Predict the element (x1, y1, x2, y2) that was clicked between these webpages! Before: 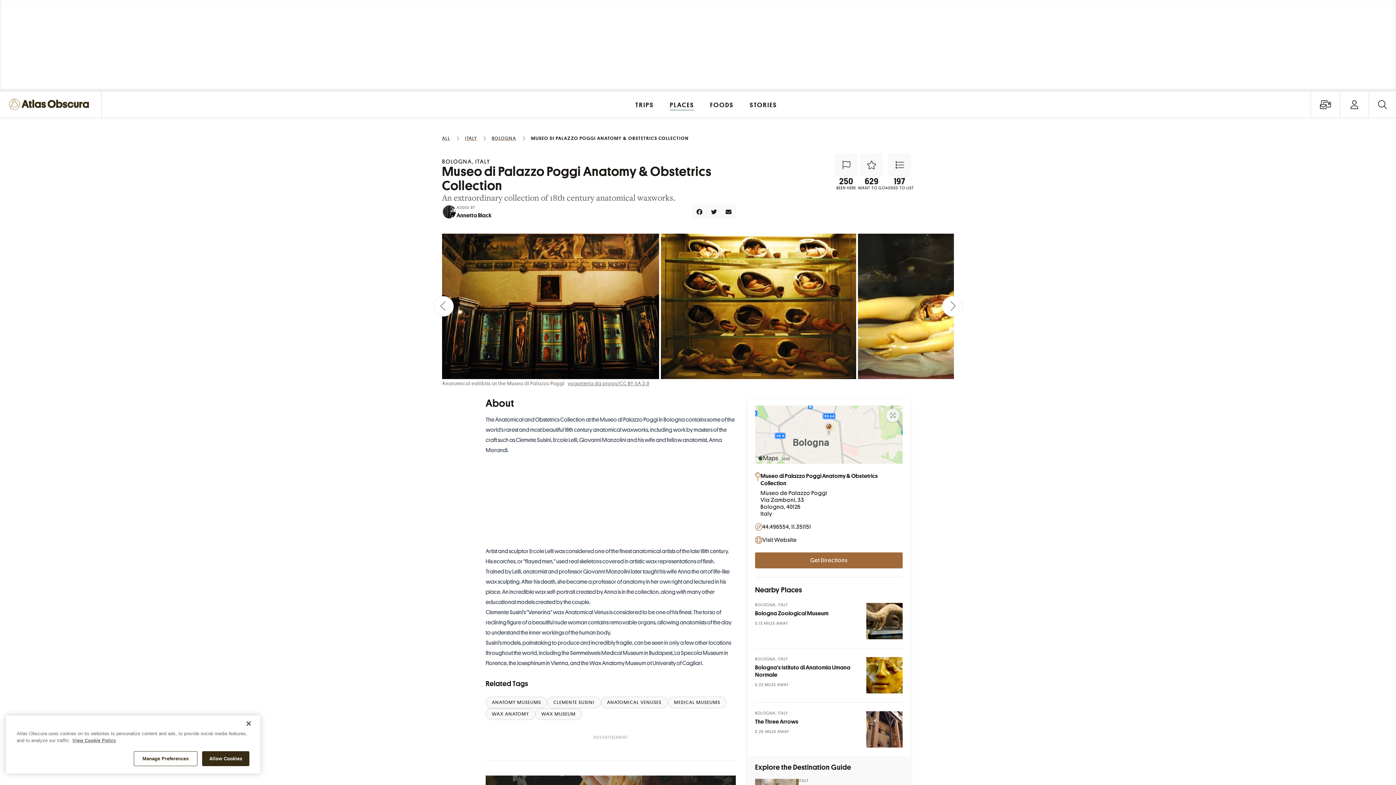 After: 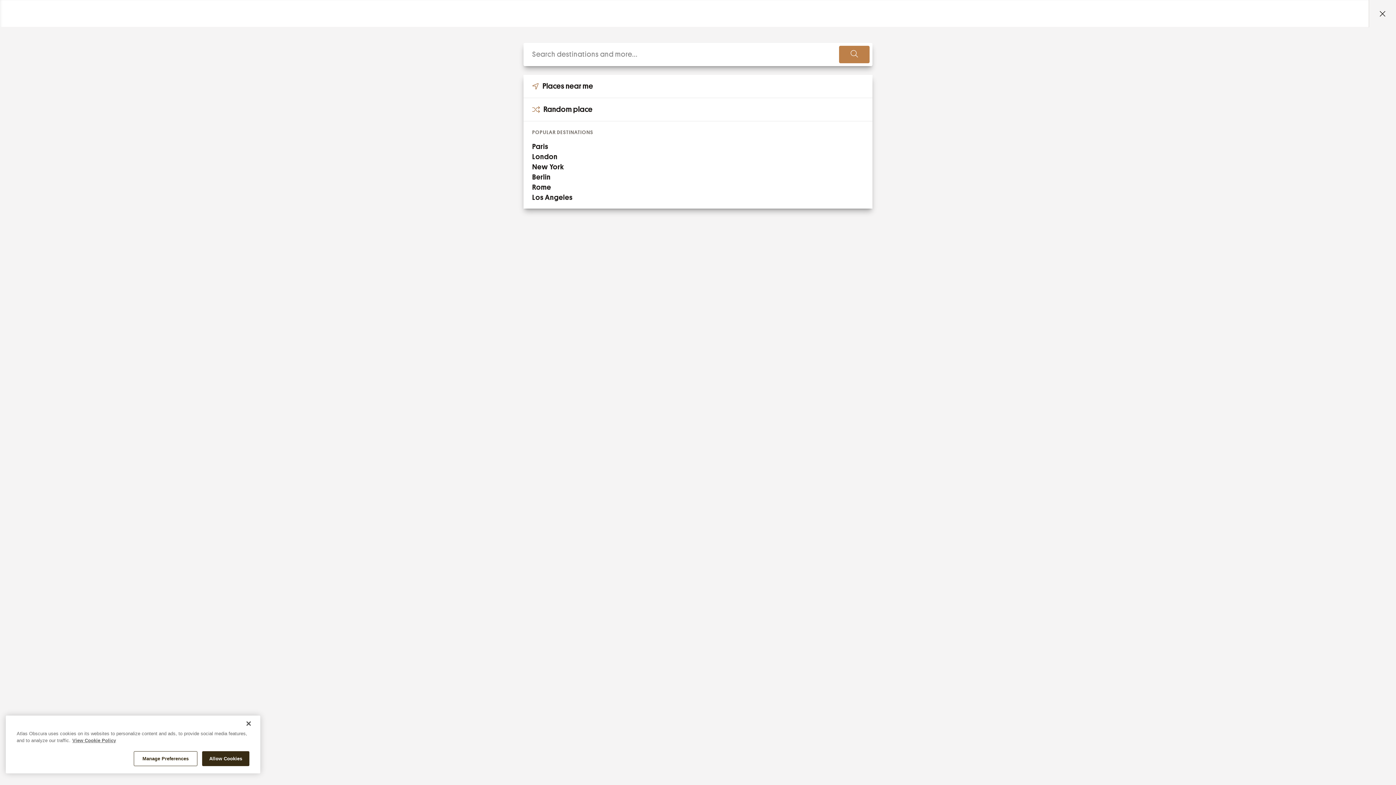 Action: bbox: (1369, 90, 1396, 118) label: Search